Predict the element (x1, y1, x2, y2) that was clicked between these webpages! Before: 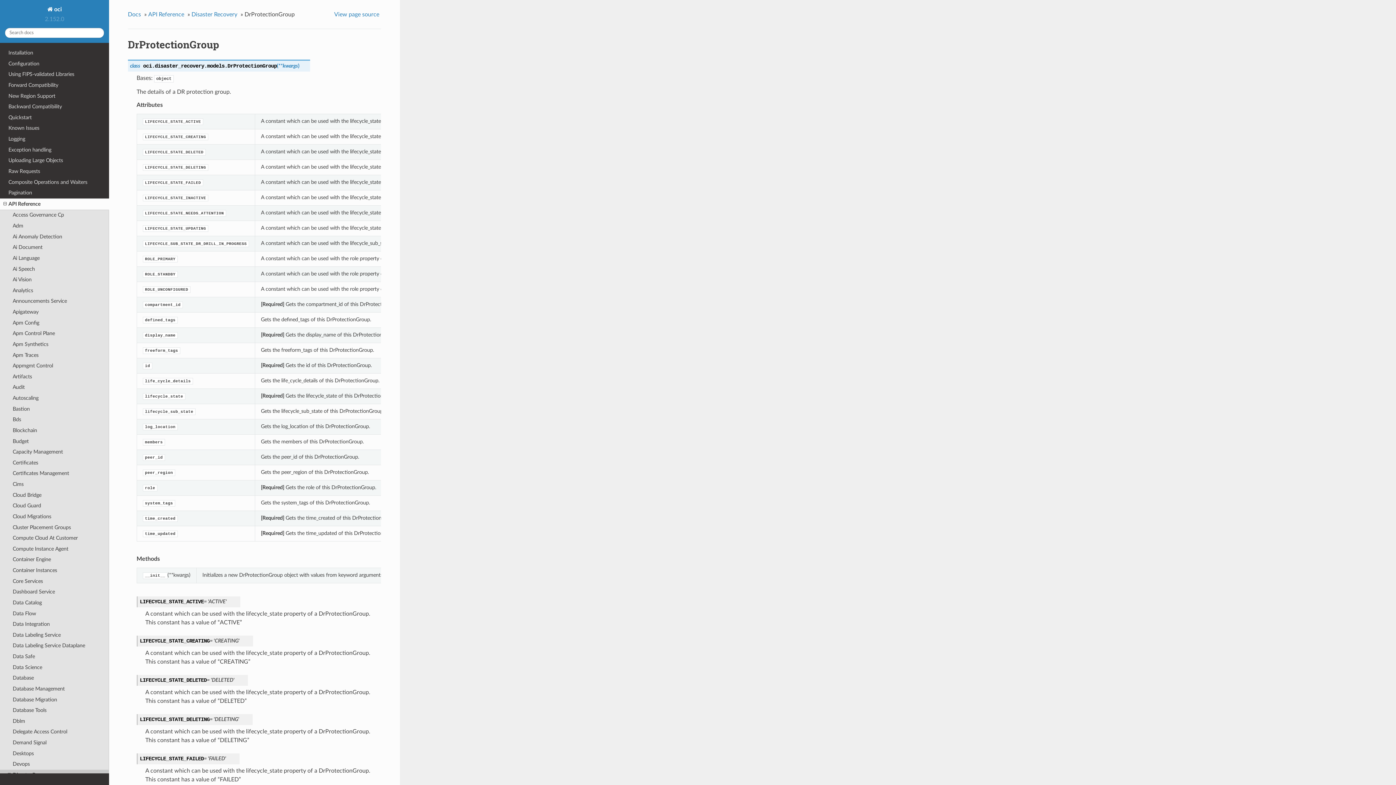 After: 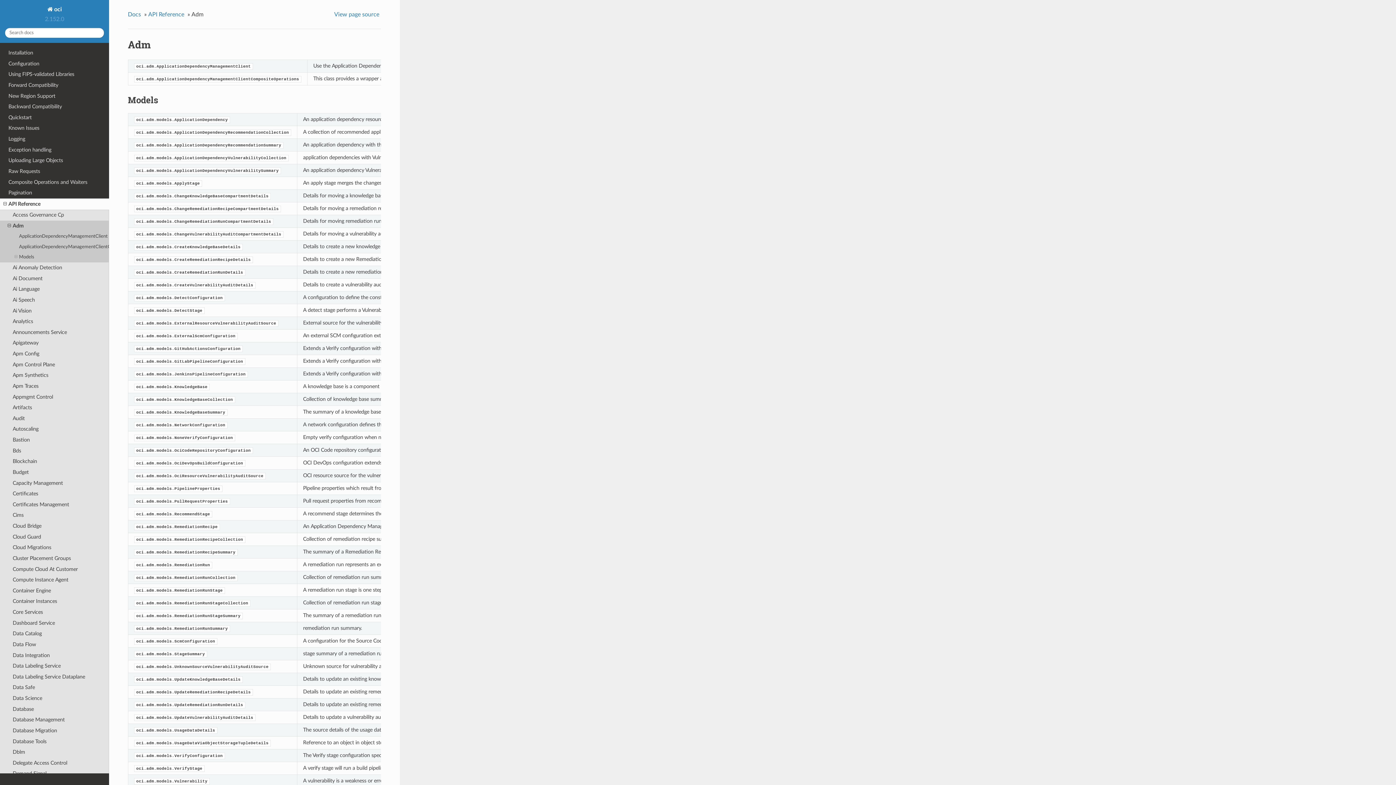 Action: label: Adm bbox: (0, 220, 109, 231)